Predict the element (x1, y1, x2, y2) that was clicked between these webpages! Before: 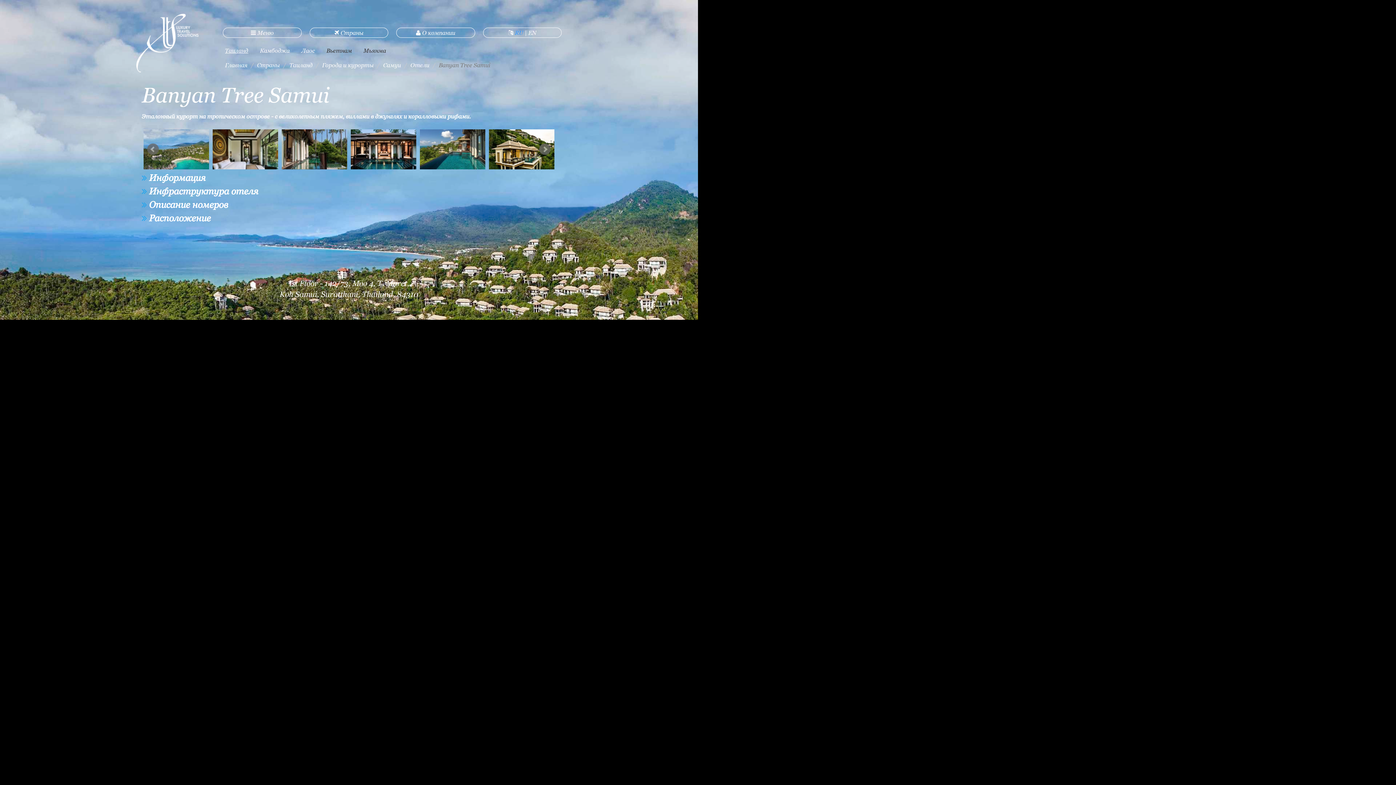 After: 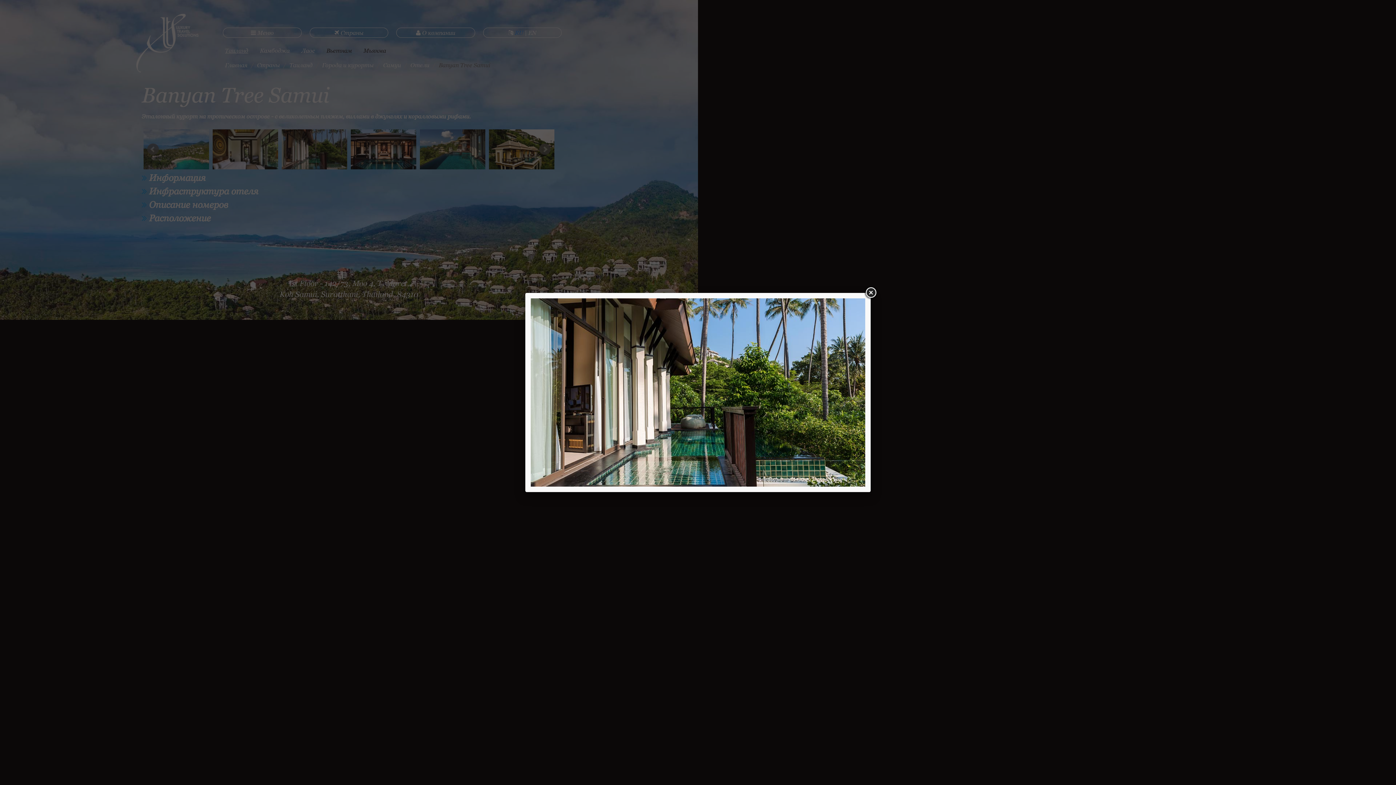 Action: bbox: (281, 129, 347, 169)